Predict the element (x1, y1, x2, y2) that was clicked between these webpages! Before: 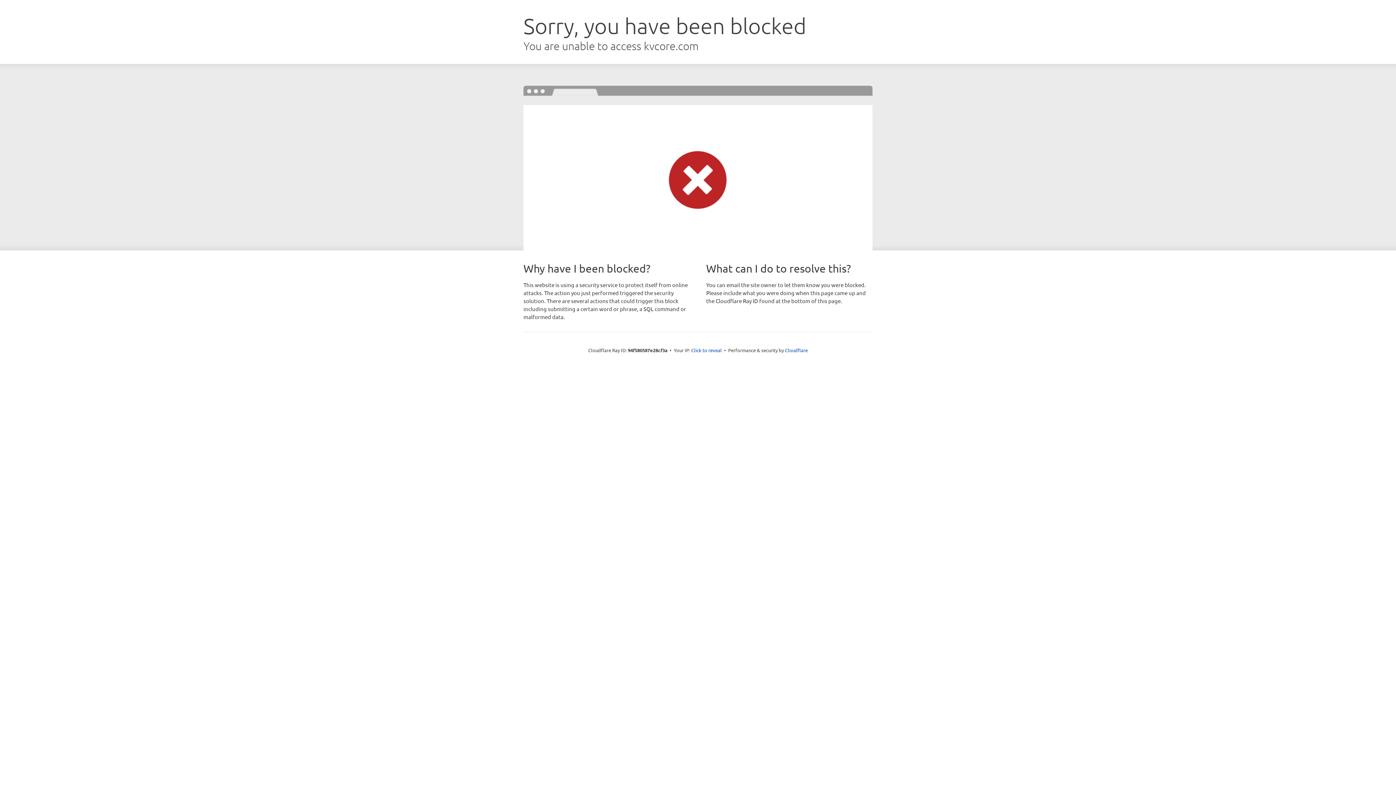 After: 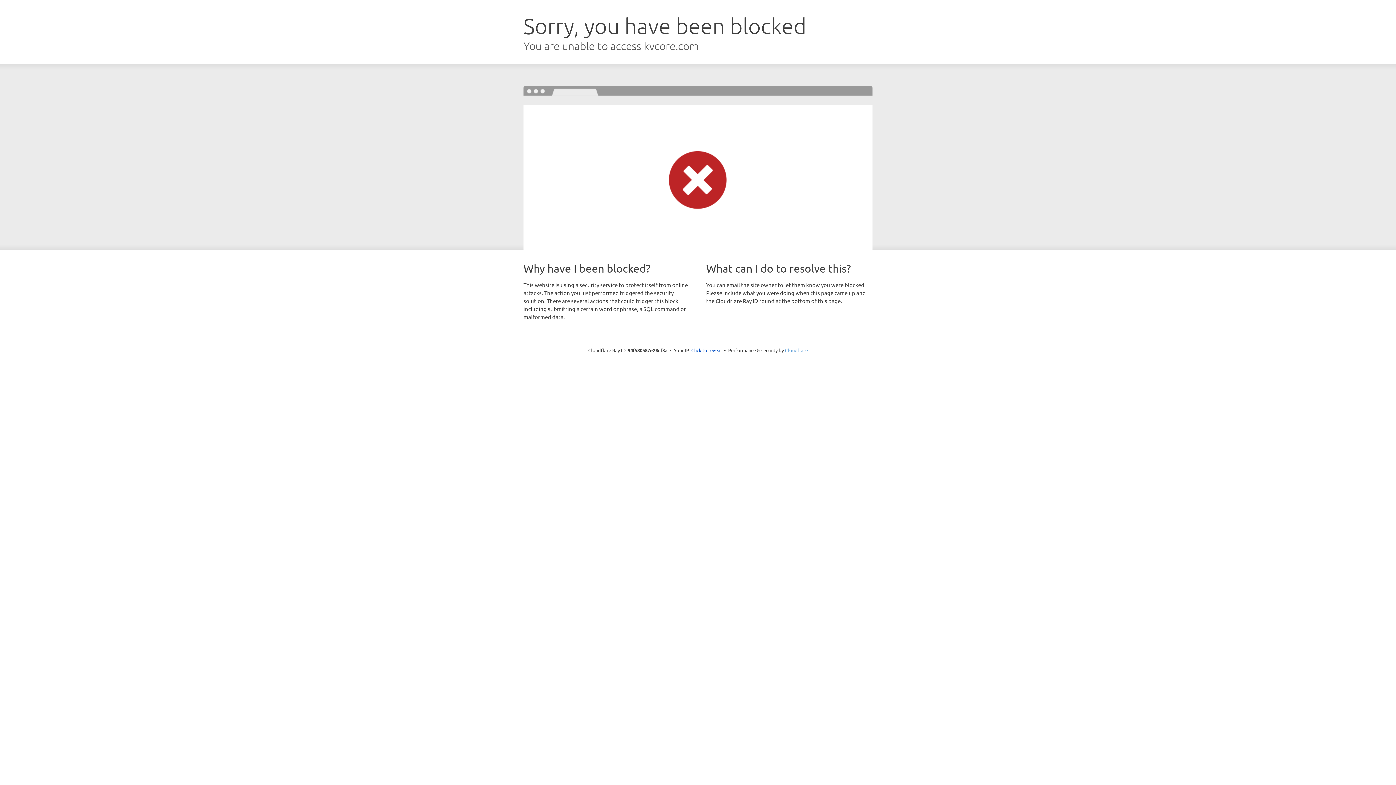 Action: label: Cloudflare bbox: (785, 347, 808, 353)